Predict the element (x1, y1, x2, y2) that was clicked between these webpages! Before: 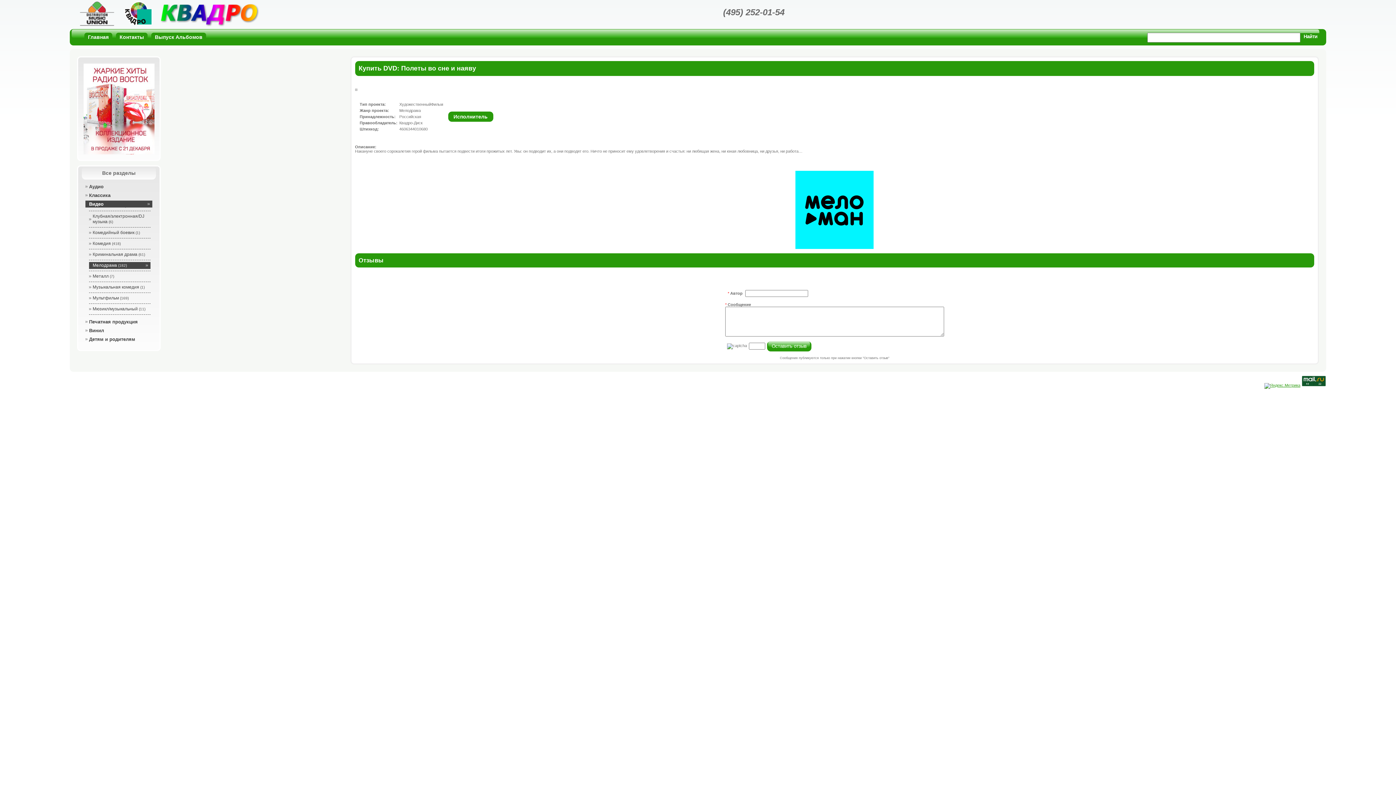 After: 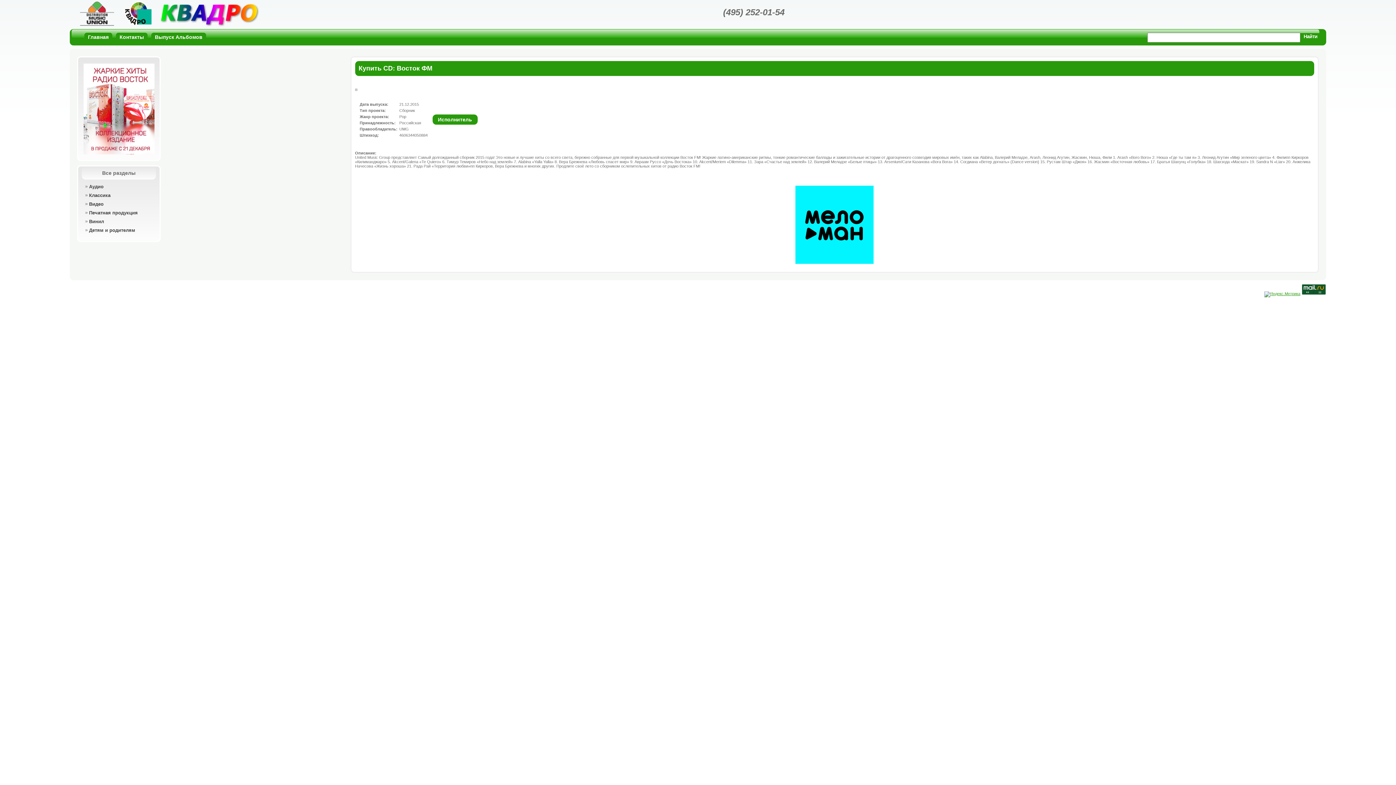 Action: bbox: (83, 150, 154, 155)